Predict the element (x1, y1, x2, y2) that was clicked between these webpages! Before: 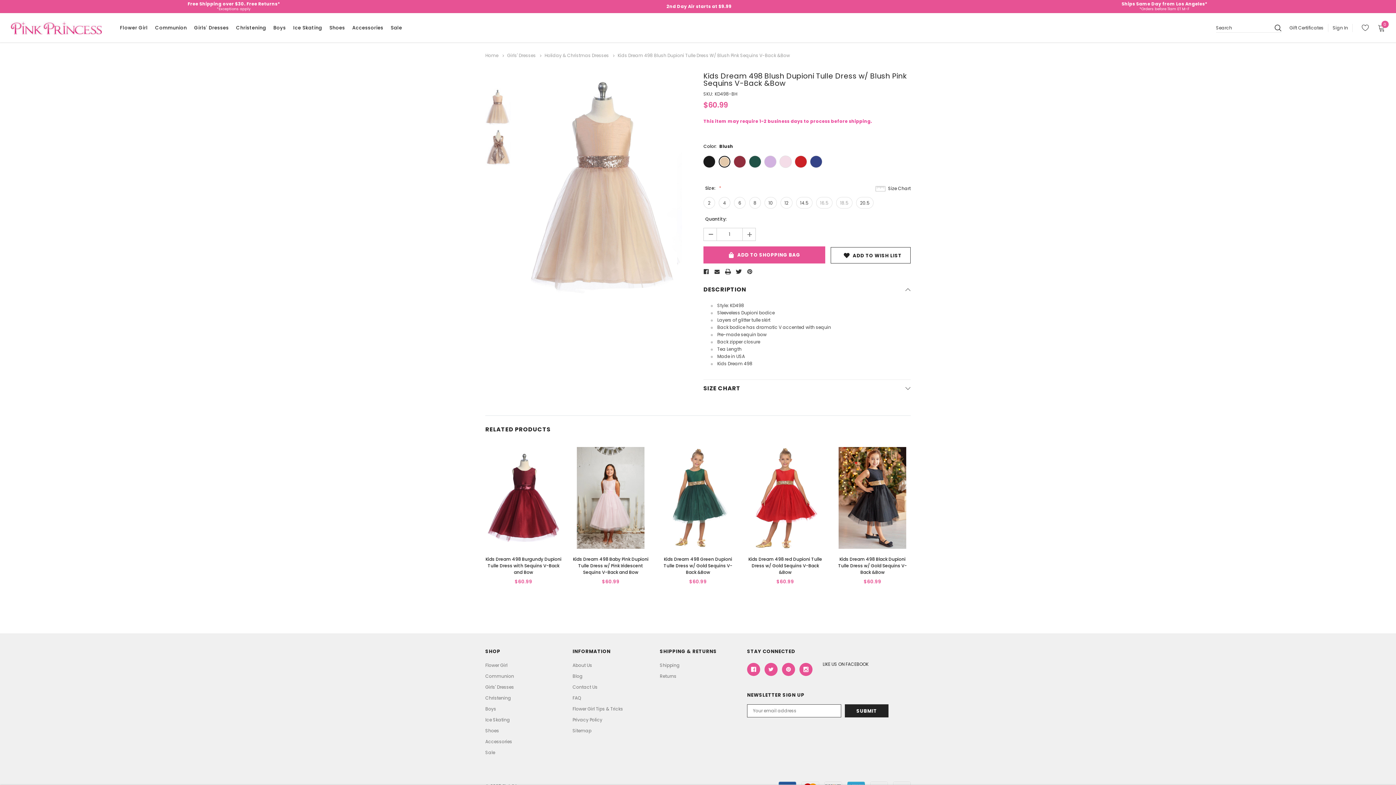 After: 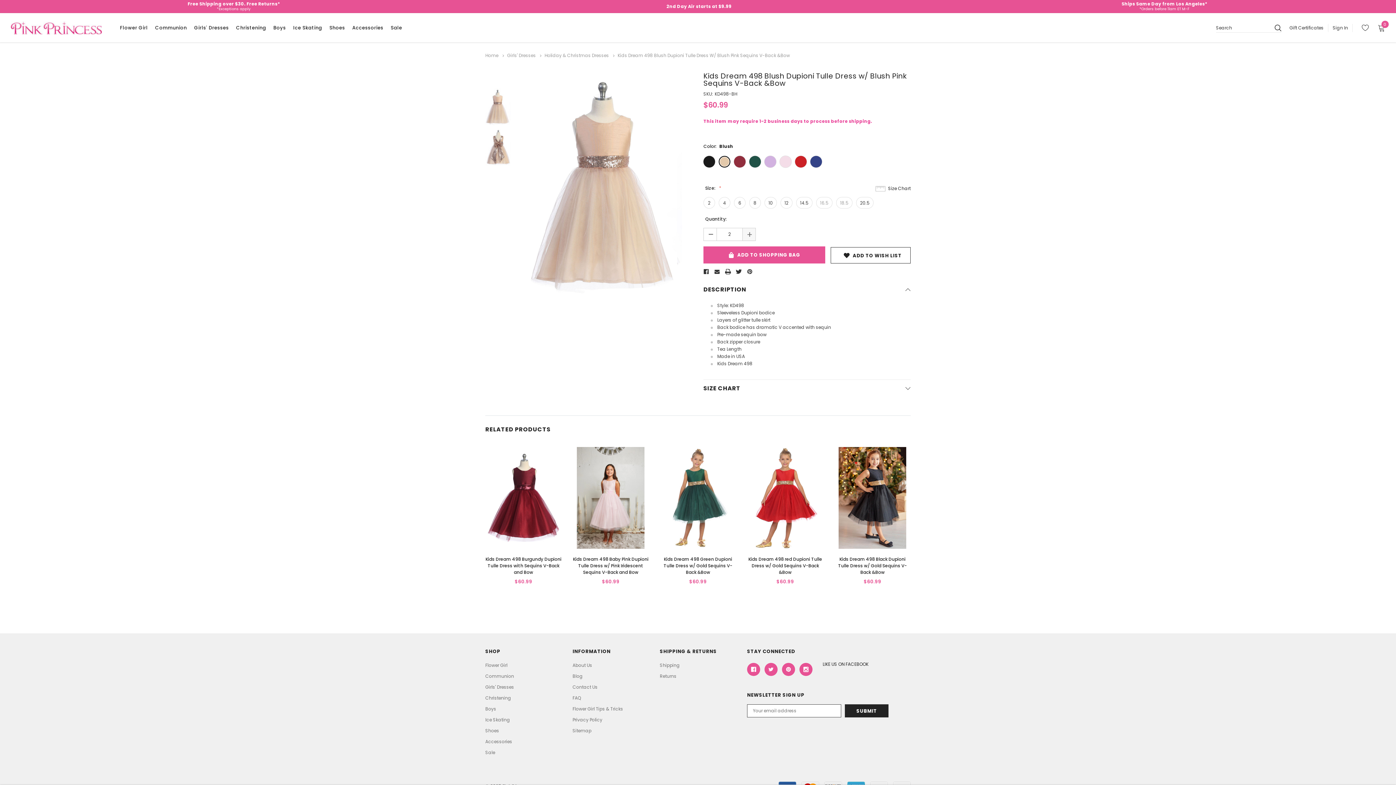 Action: bbox: (742, 228, 755, 240) label: +